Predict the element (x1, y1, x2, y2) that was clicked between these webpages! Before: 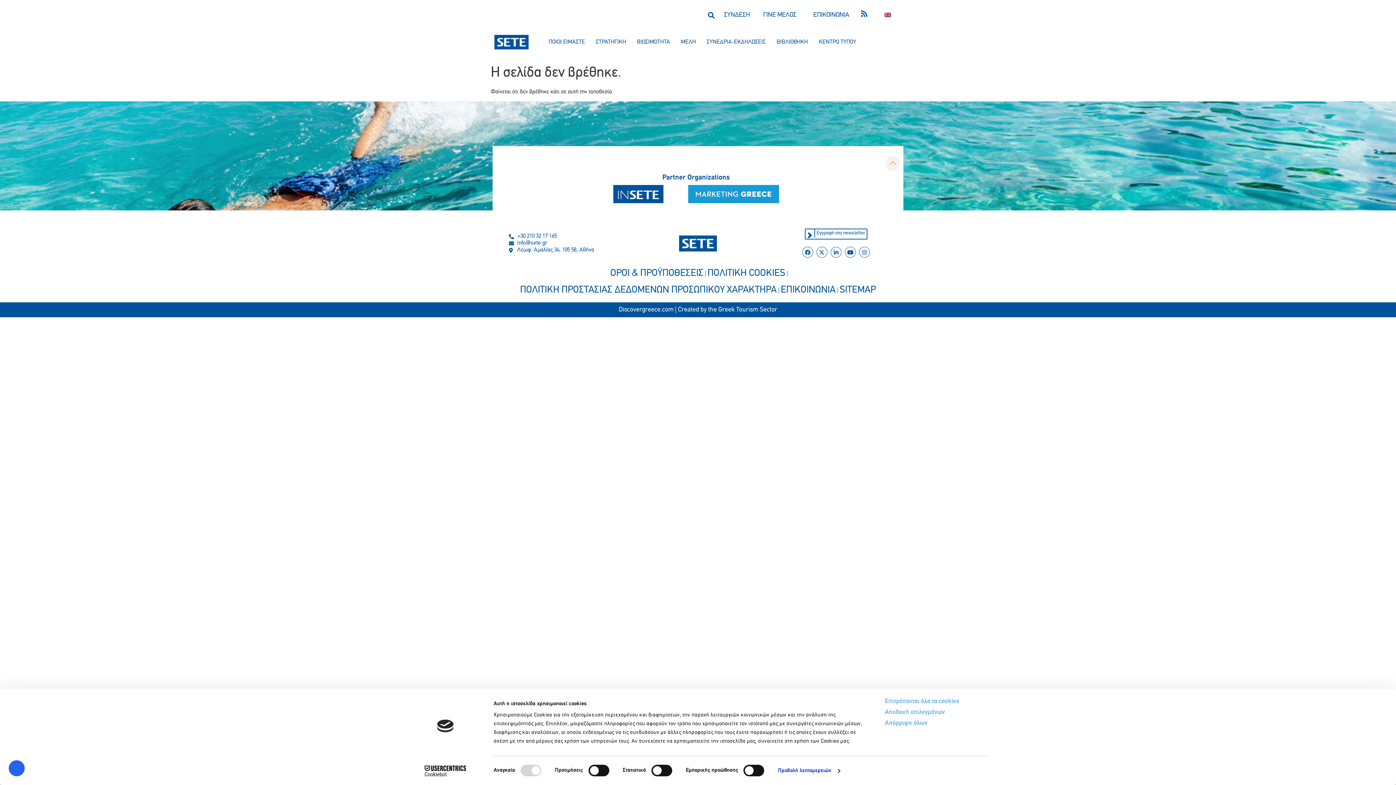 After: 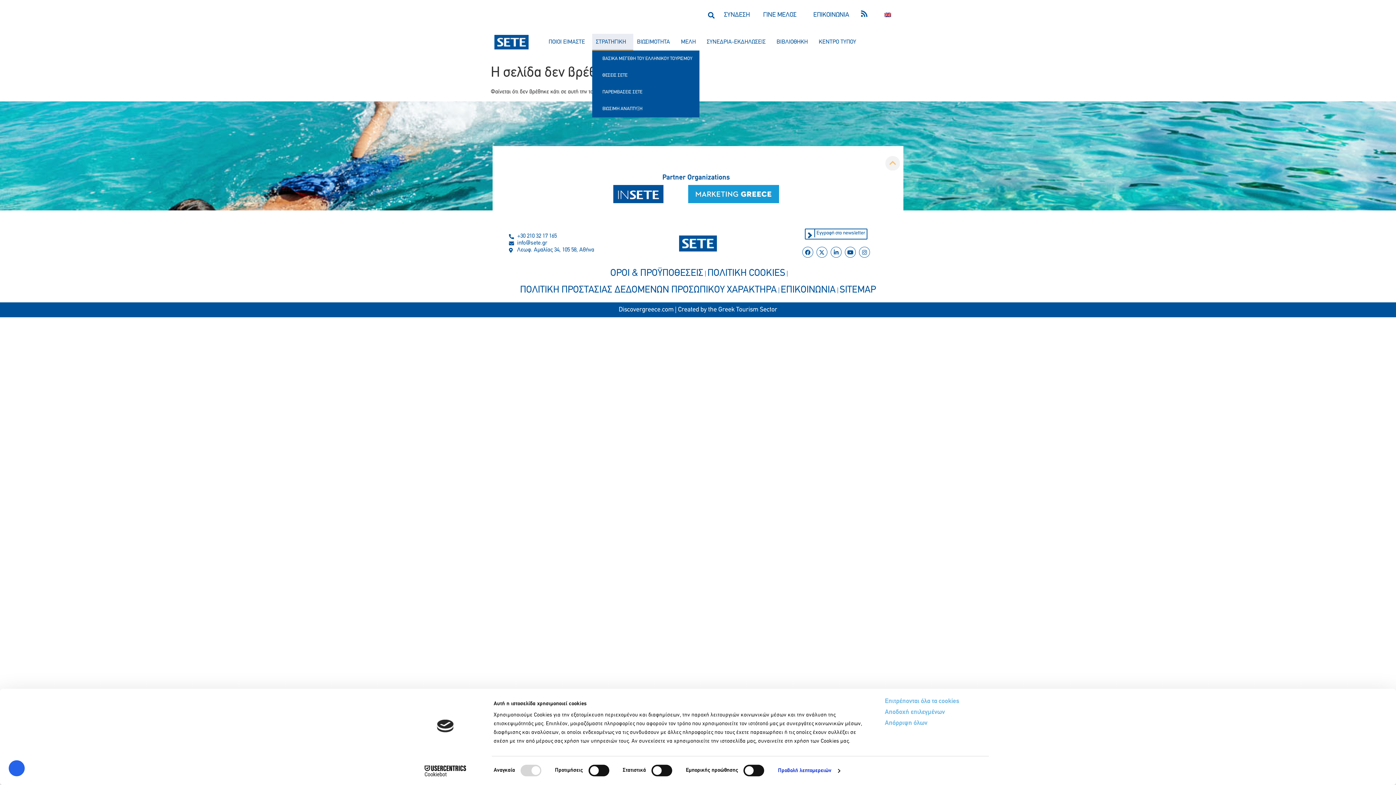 Action: bbox: (592, 33, 633, 50) label: ΣΤΡΑΤΗΓΙΚΗ